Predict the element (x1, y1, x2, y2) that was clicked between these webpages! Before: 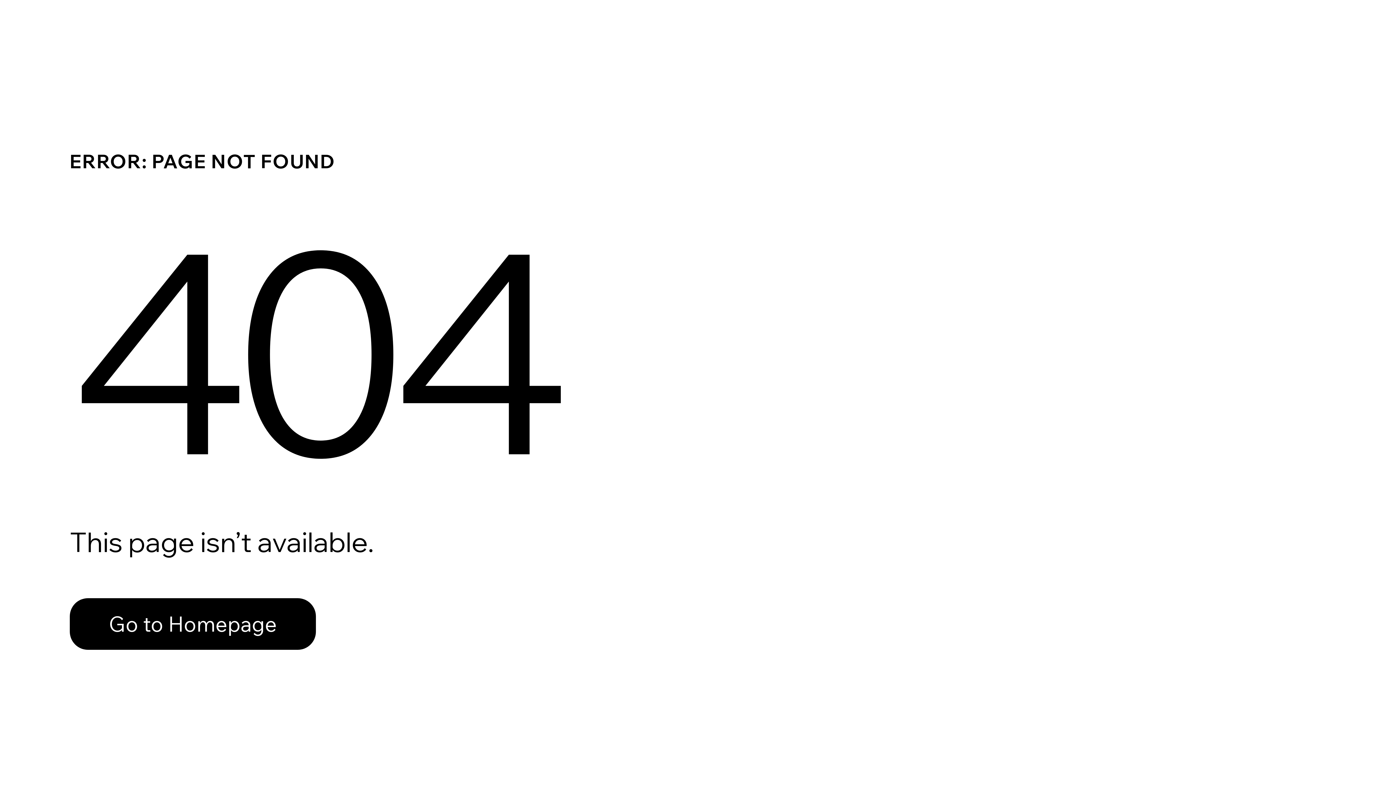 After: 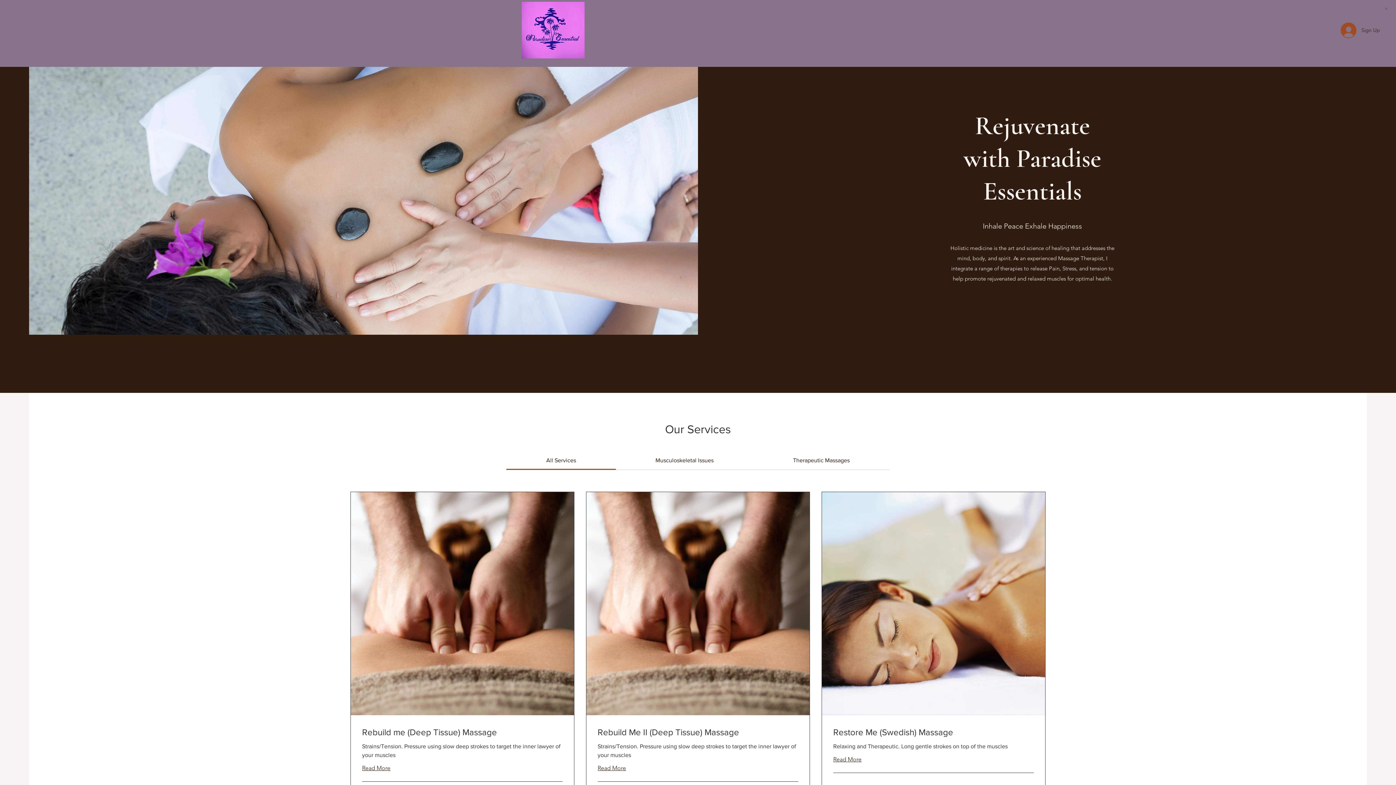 Action: label: Go to Homepage bbox: (69, 582, 768, 659)